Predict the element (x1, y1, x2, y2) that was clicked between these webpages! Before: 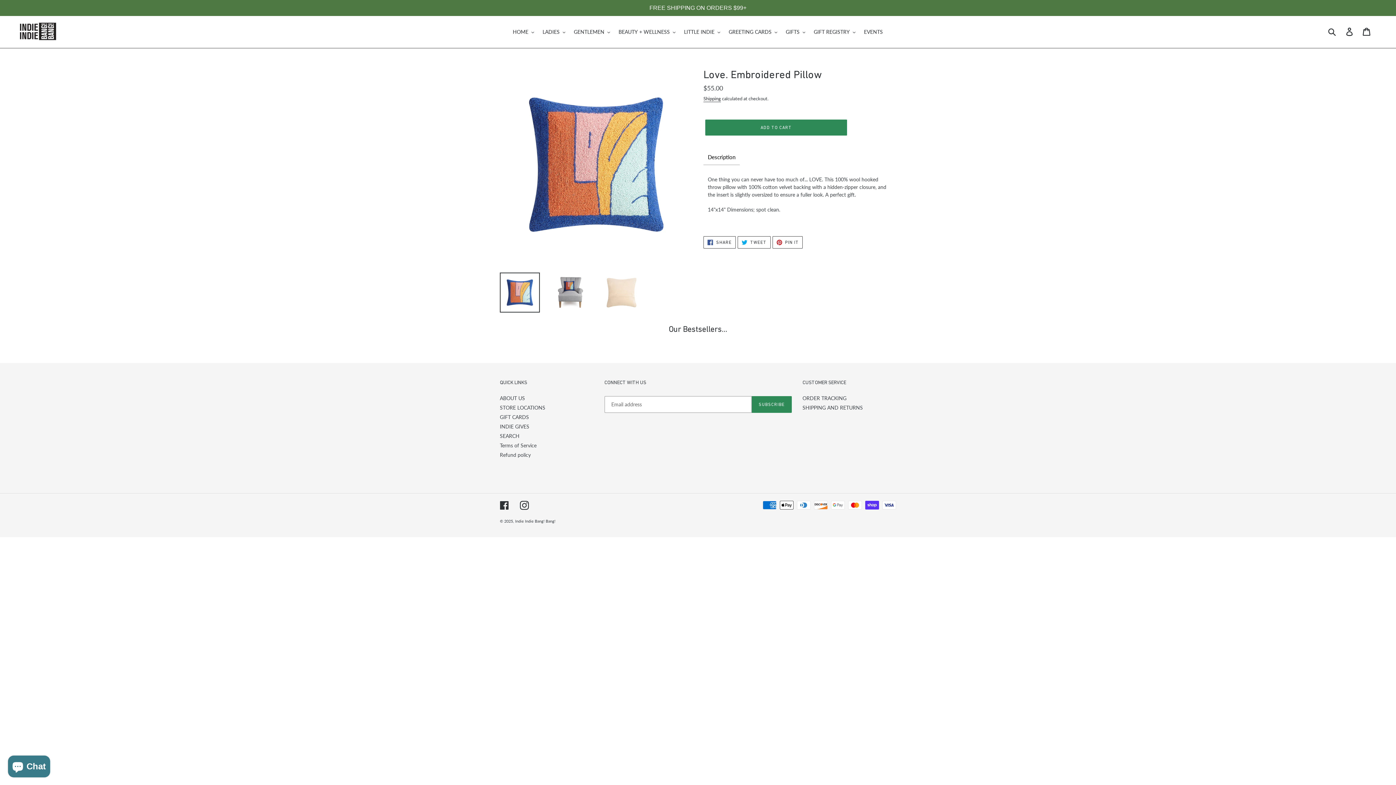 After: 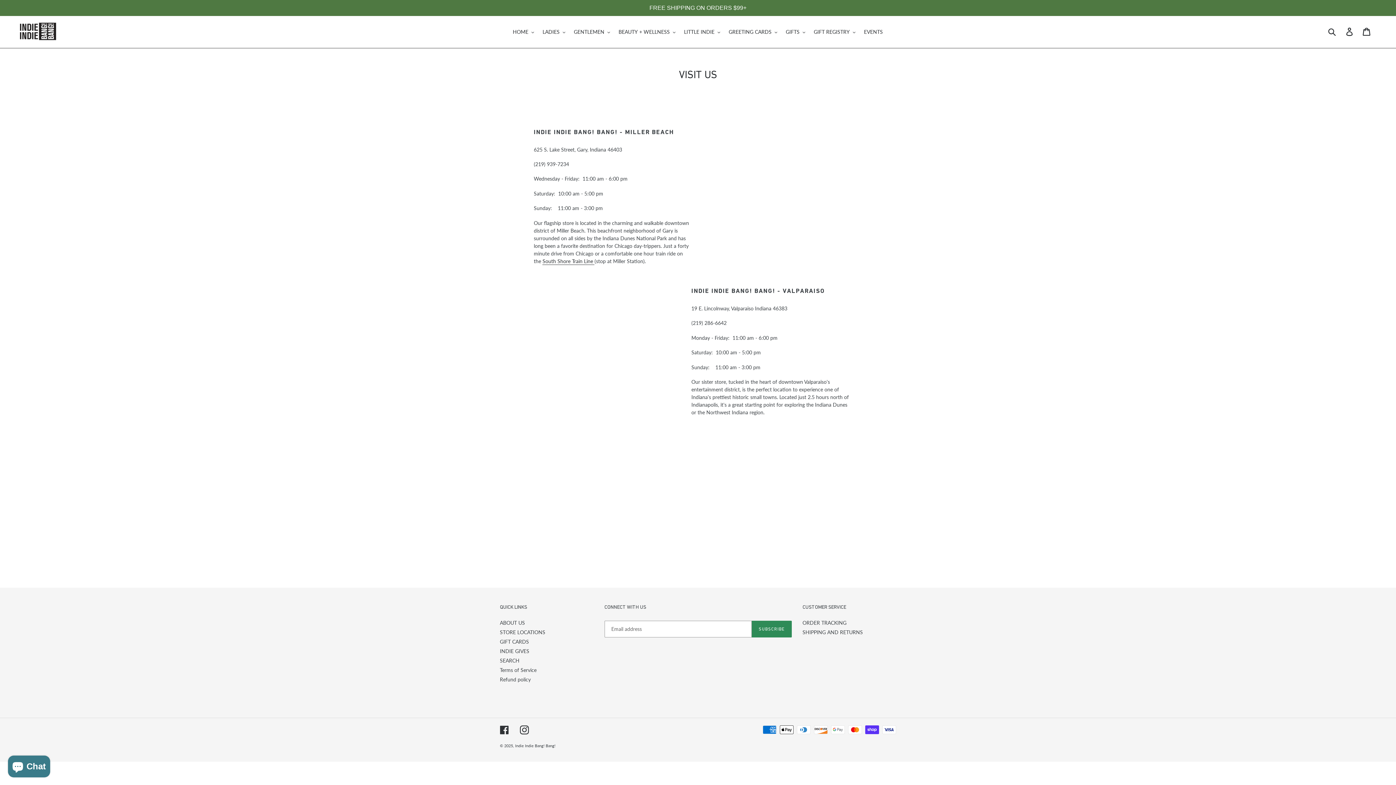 Action: label: STORE LOCATIONS bbox: (500, 404, 545, 410)